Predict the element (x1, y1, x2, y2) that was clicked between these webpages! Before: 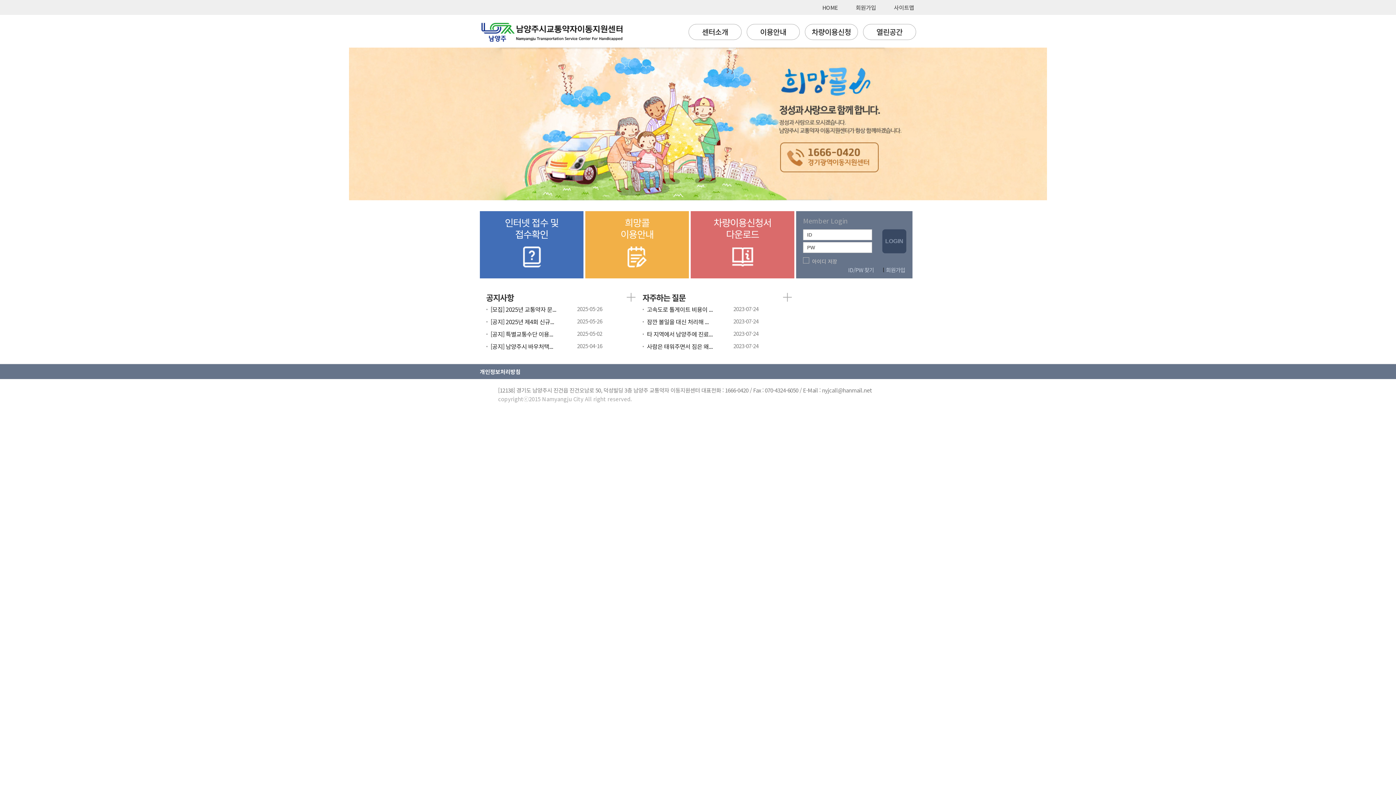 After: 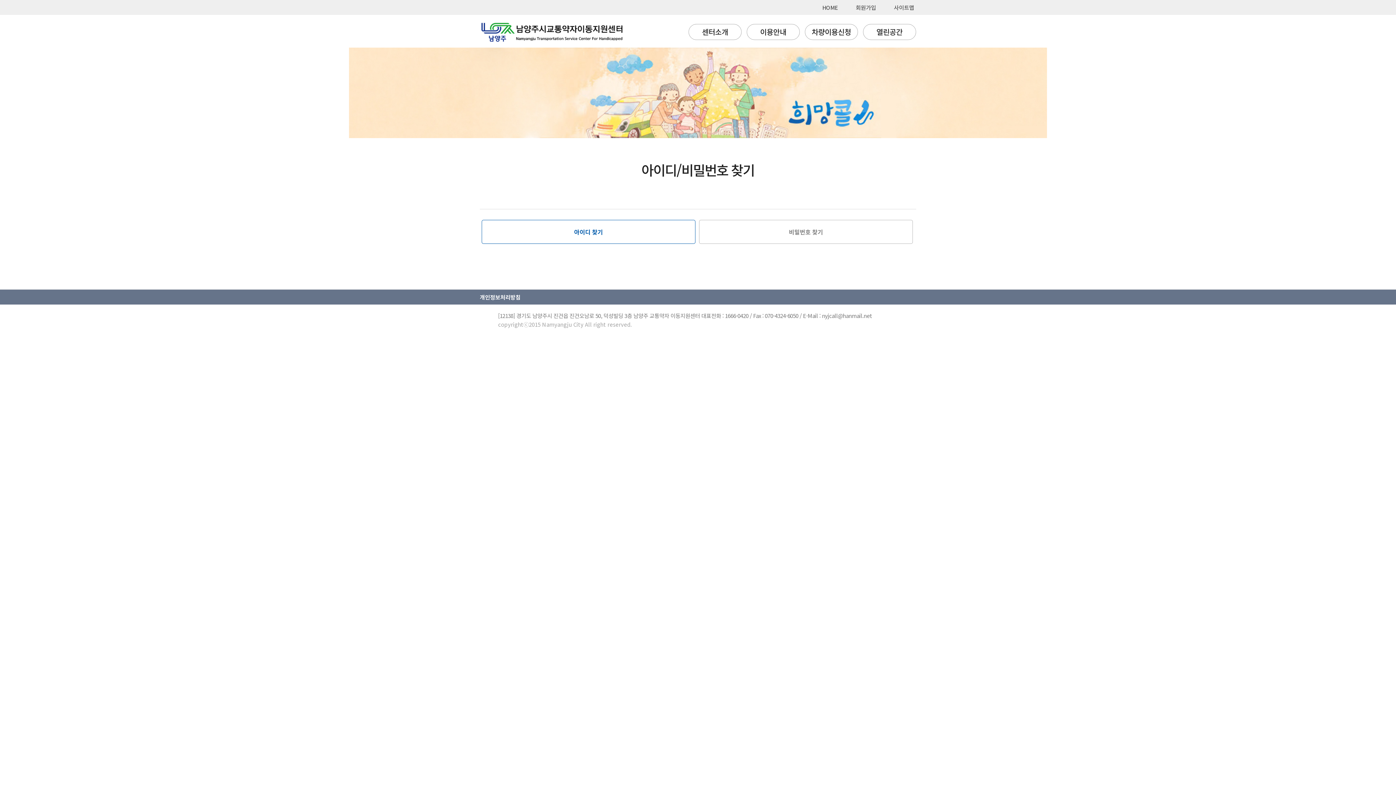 Action: bbox: (848, 264, 874, 276) label: ID/PW 찾기